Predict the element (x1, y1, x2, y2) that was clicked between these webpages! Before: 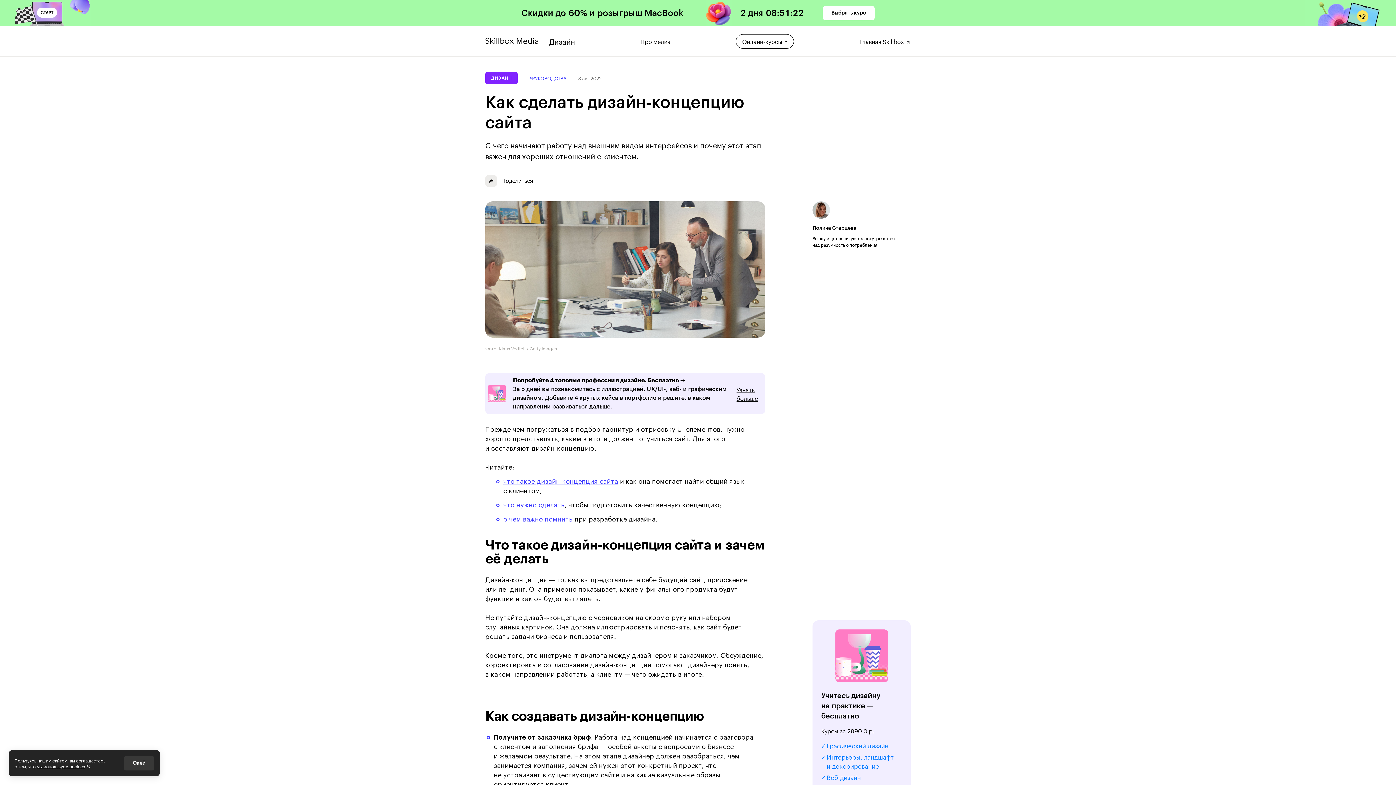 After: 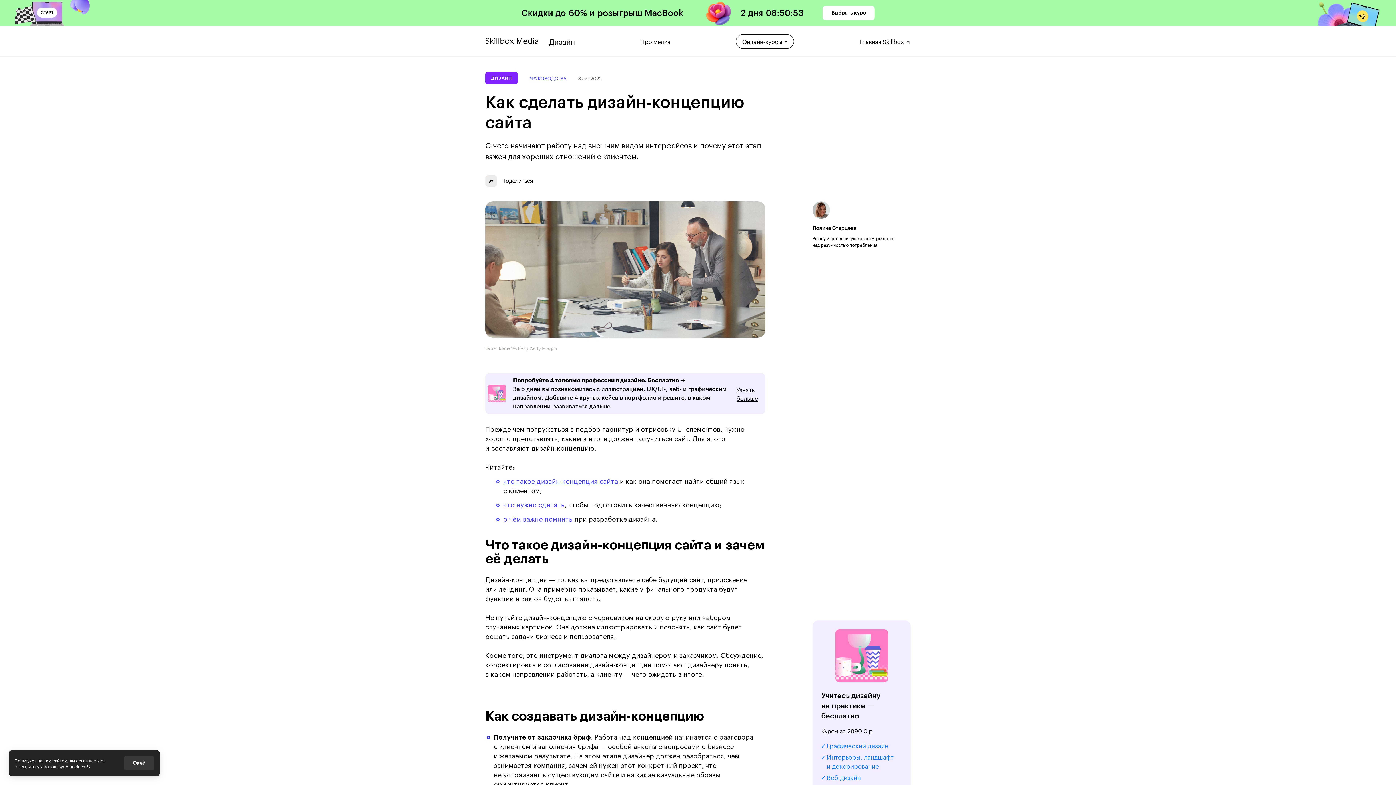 Action: bbox: (36, 762, 85, 769) label: мы используем cookies